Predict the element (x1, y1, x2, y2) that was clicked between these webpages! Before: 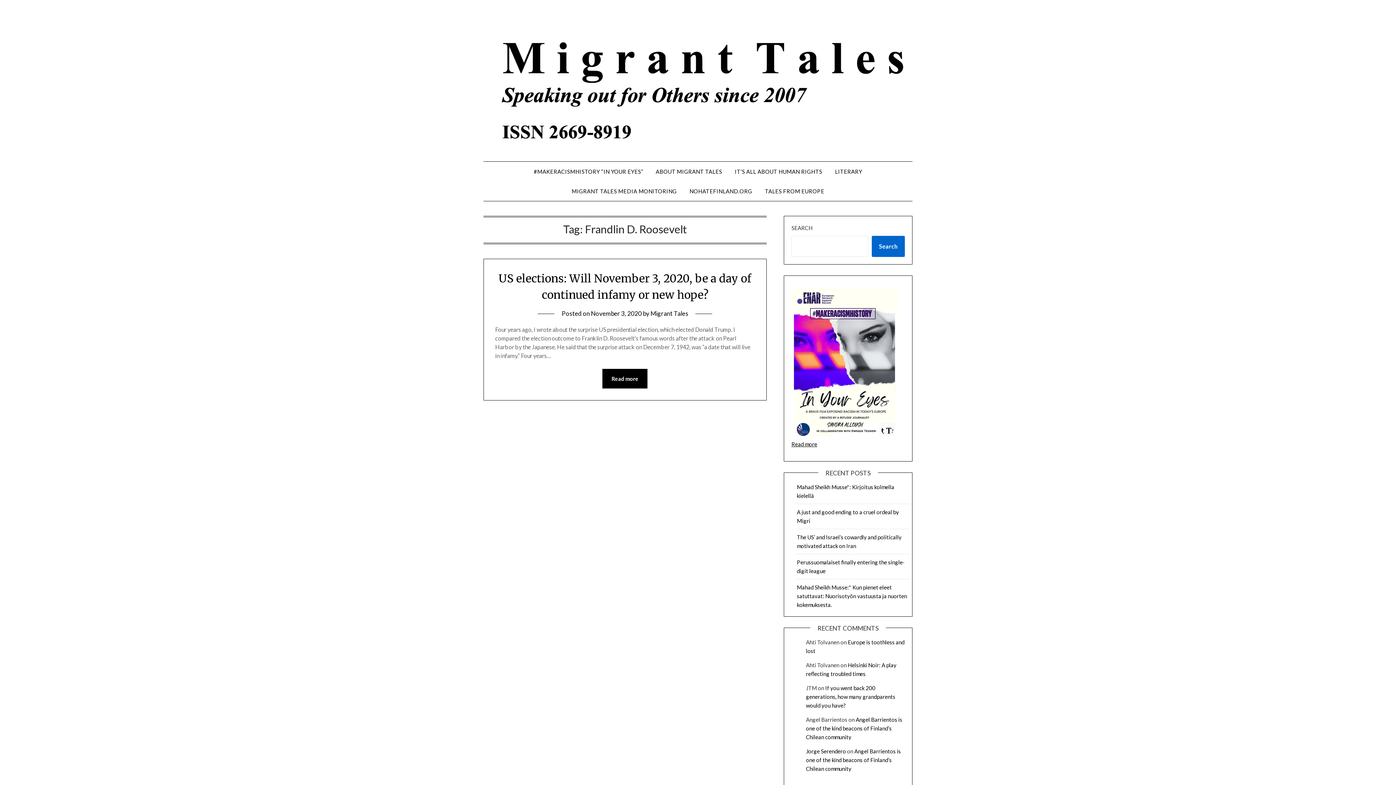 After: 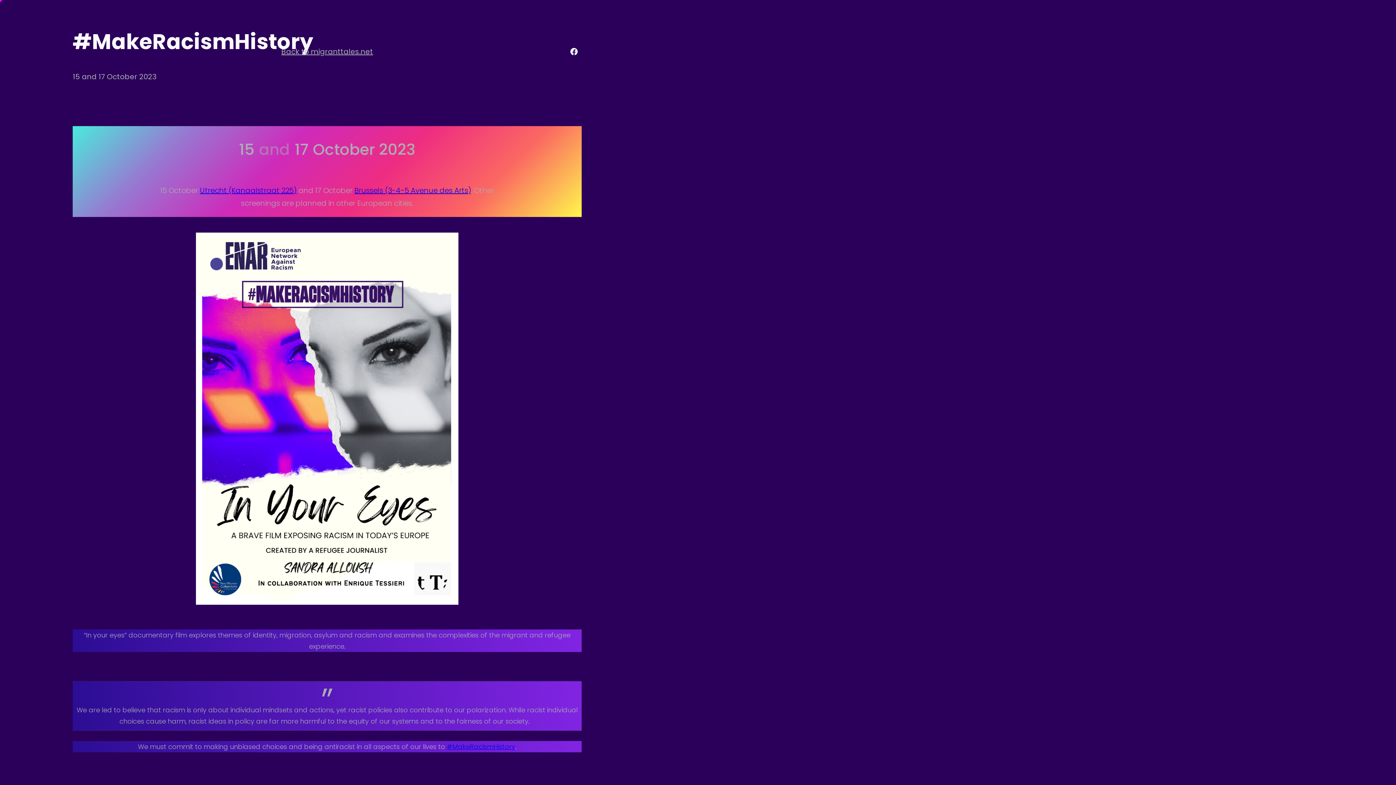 Action: bbox: (791, 288, 898, 440)